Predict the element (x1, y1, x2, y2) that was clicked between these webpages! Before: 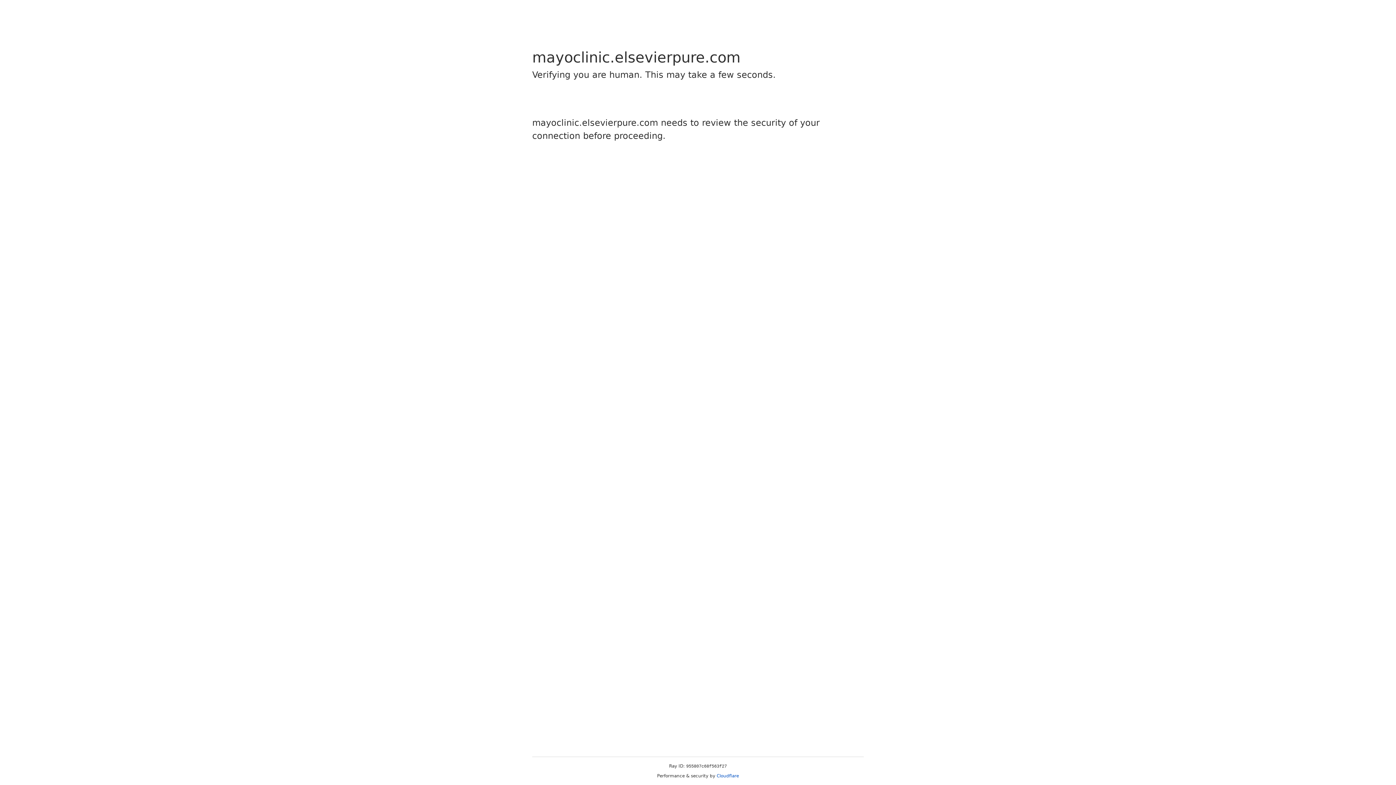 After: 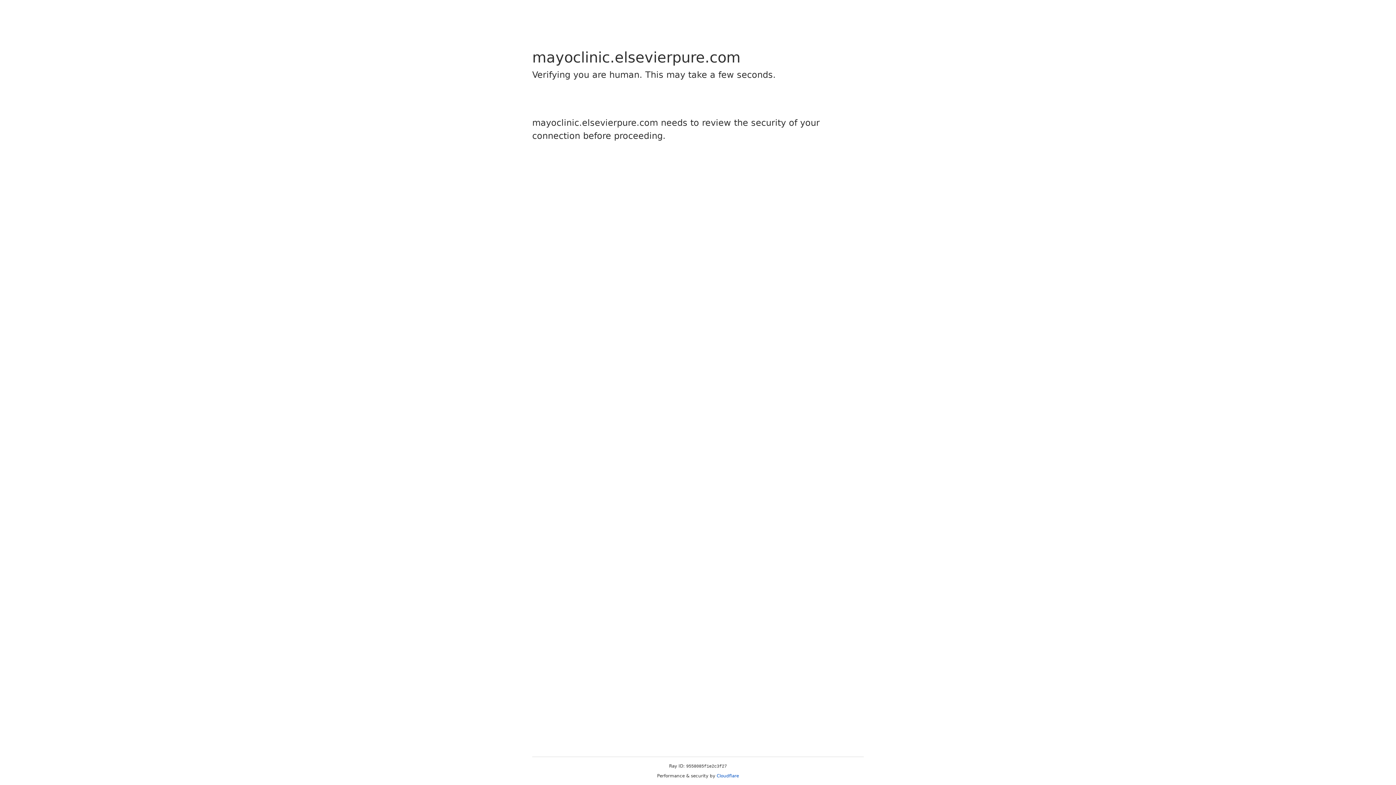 Action: label: Cloudflare bbox: (716, 773, 739, 778)